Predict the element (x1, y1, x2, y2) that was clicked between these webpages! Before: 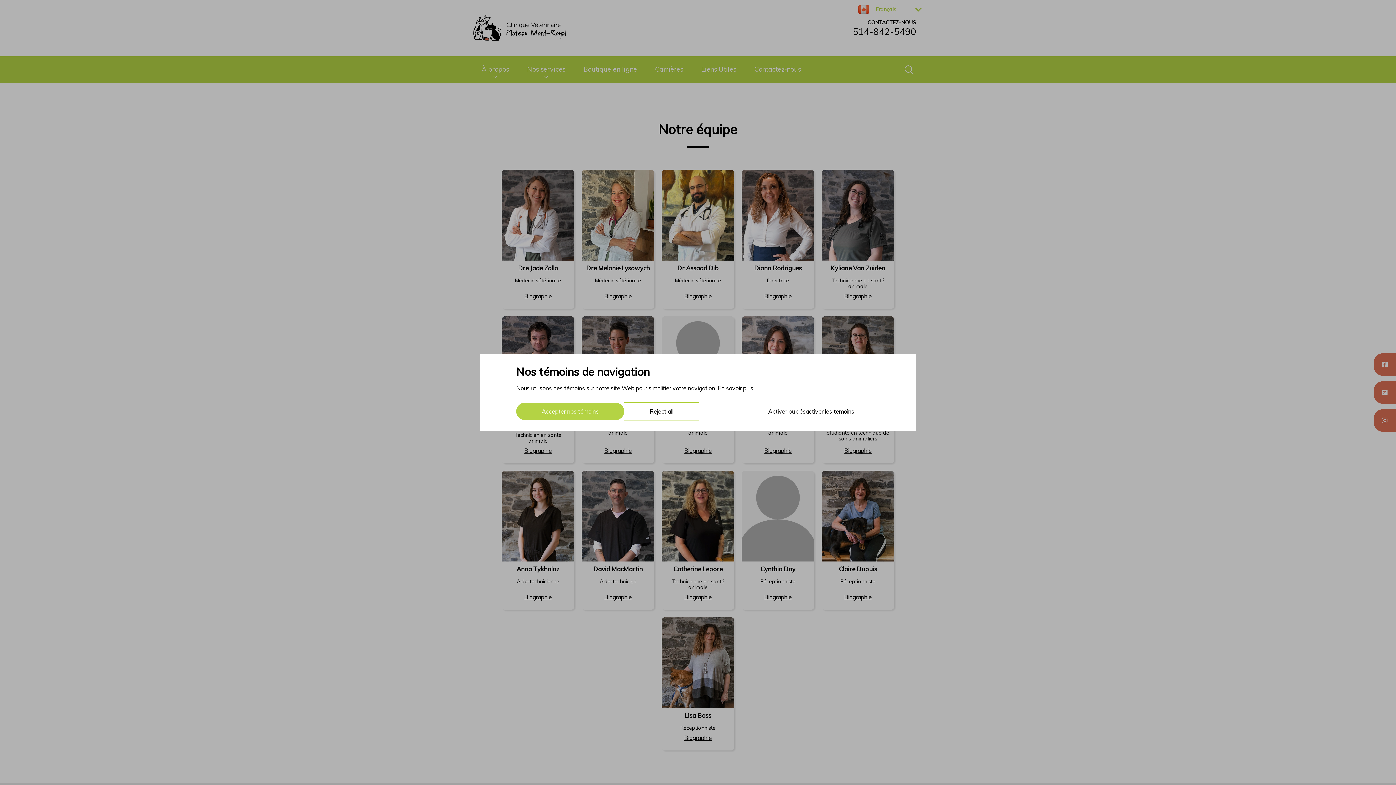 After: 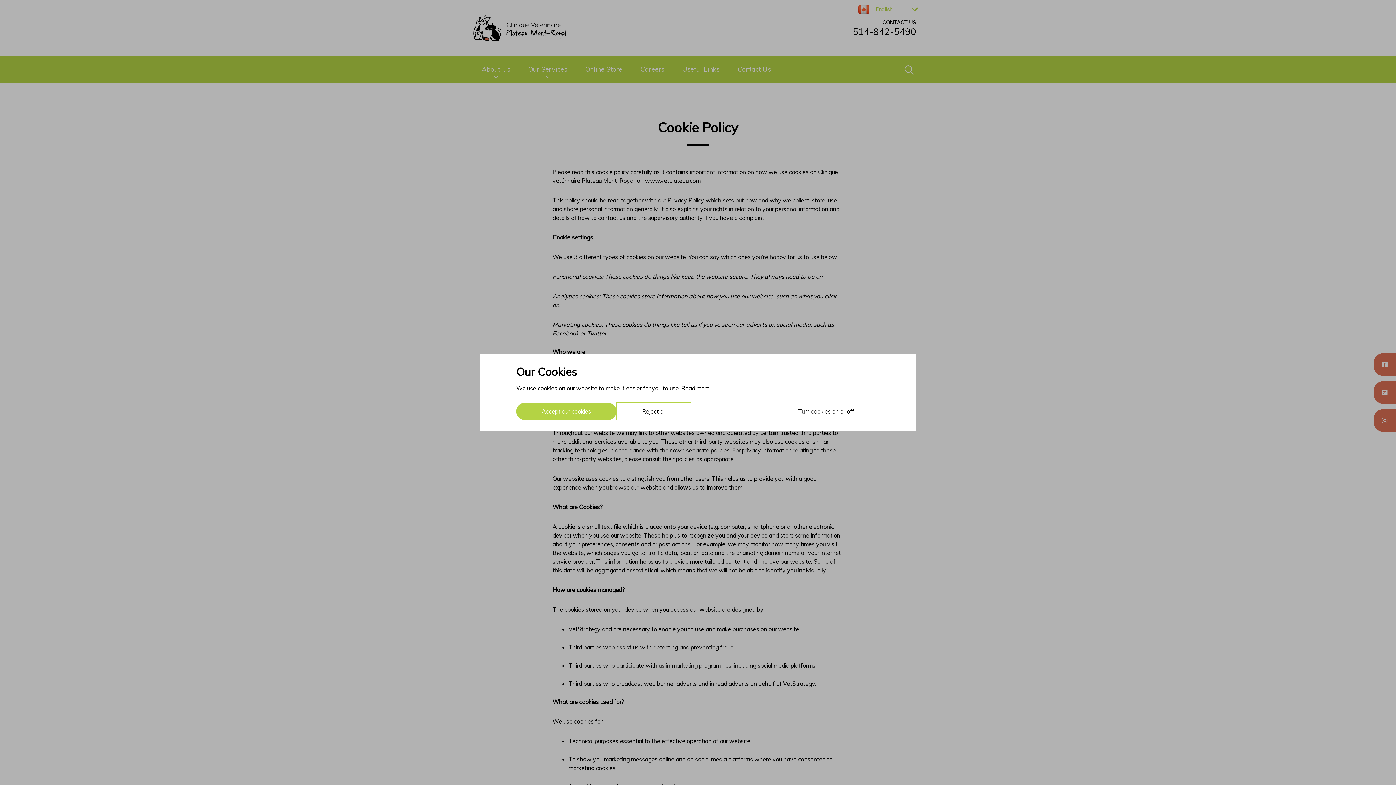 Action: label: En savoir plus. bbox: (717, 384, 754, 391)